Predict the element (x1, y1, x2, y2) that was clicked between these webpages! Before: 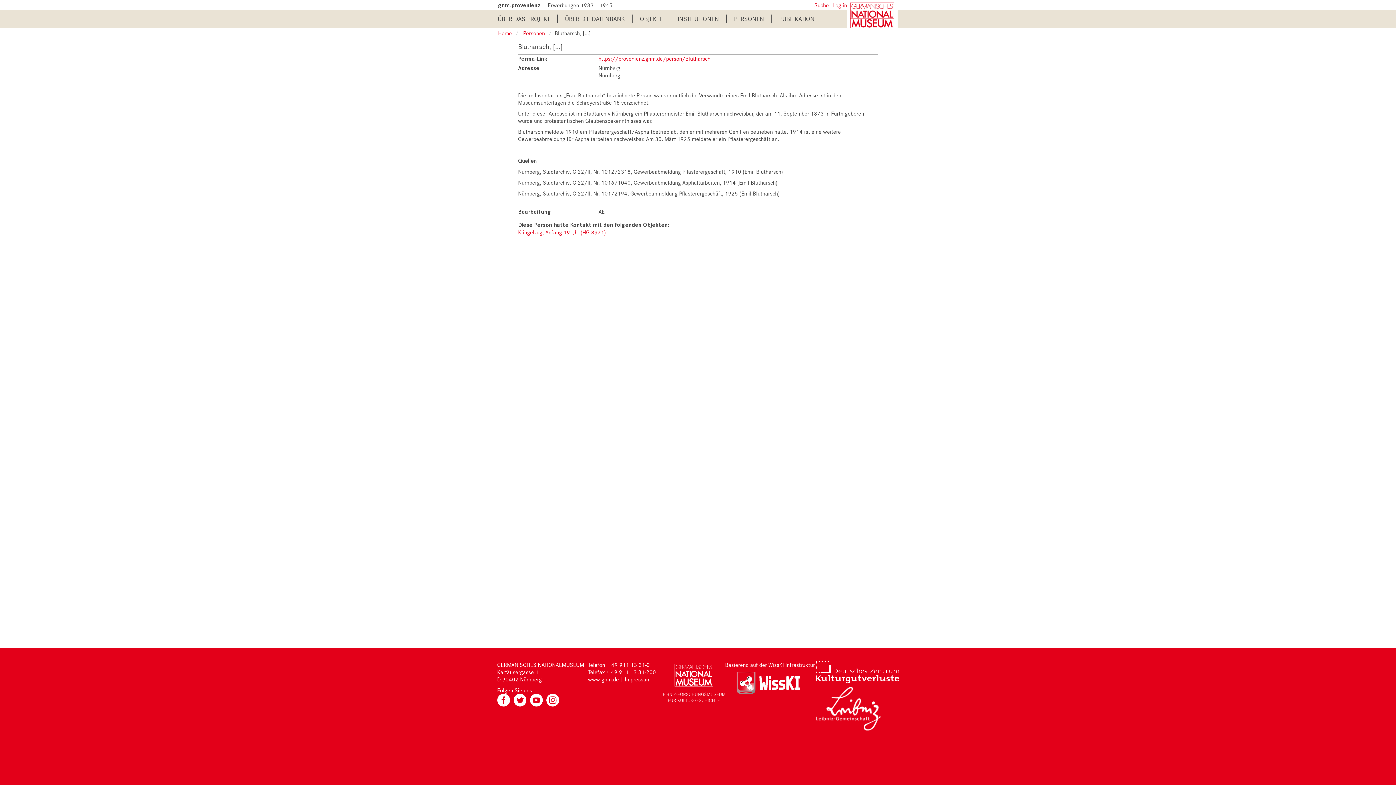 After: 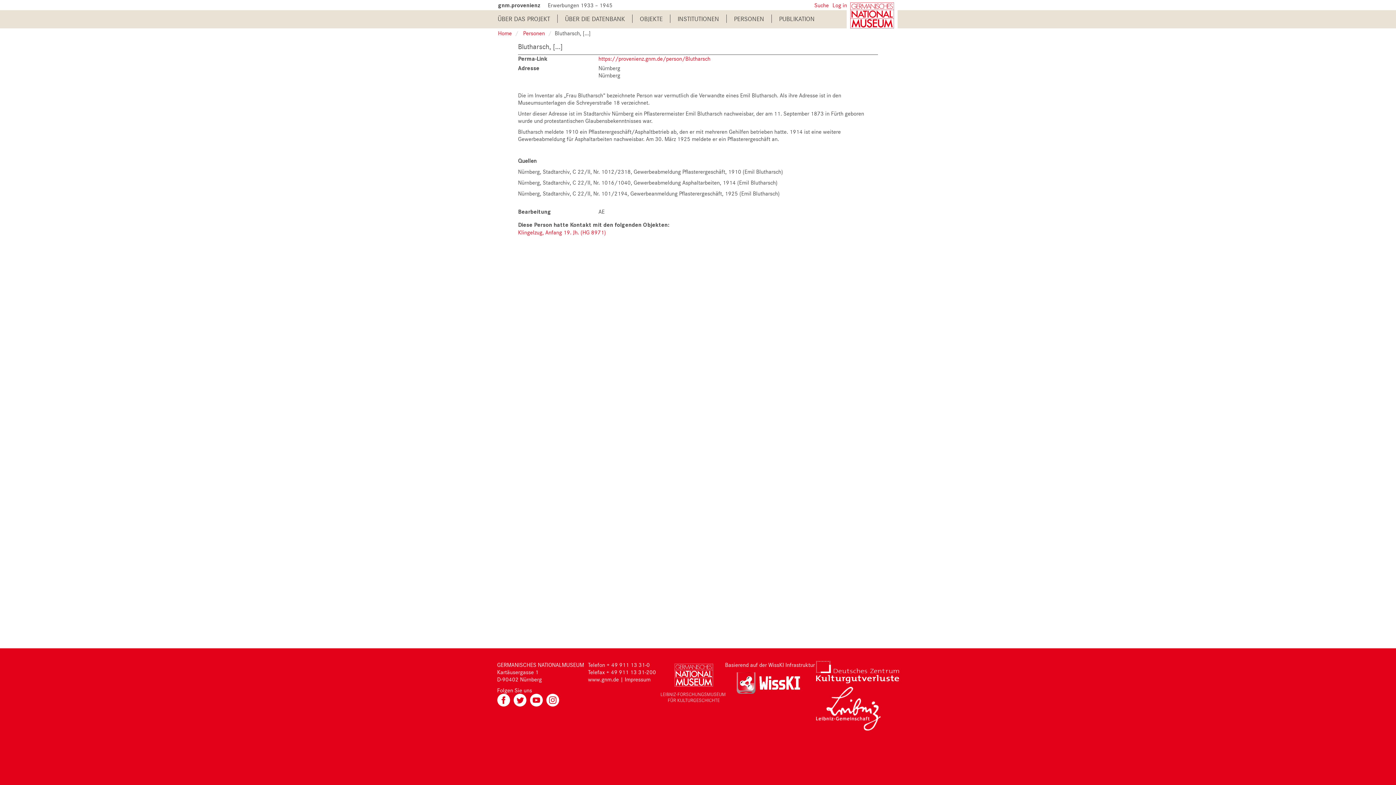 Action: bbox: (546, 696, 559, 703)